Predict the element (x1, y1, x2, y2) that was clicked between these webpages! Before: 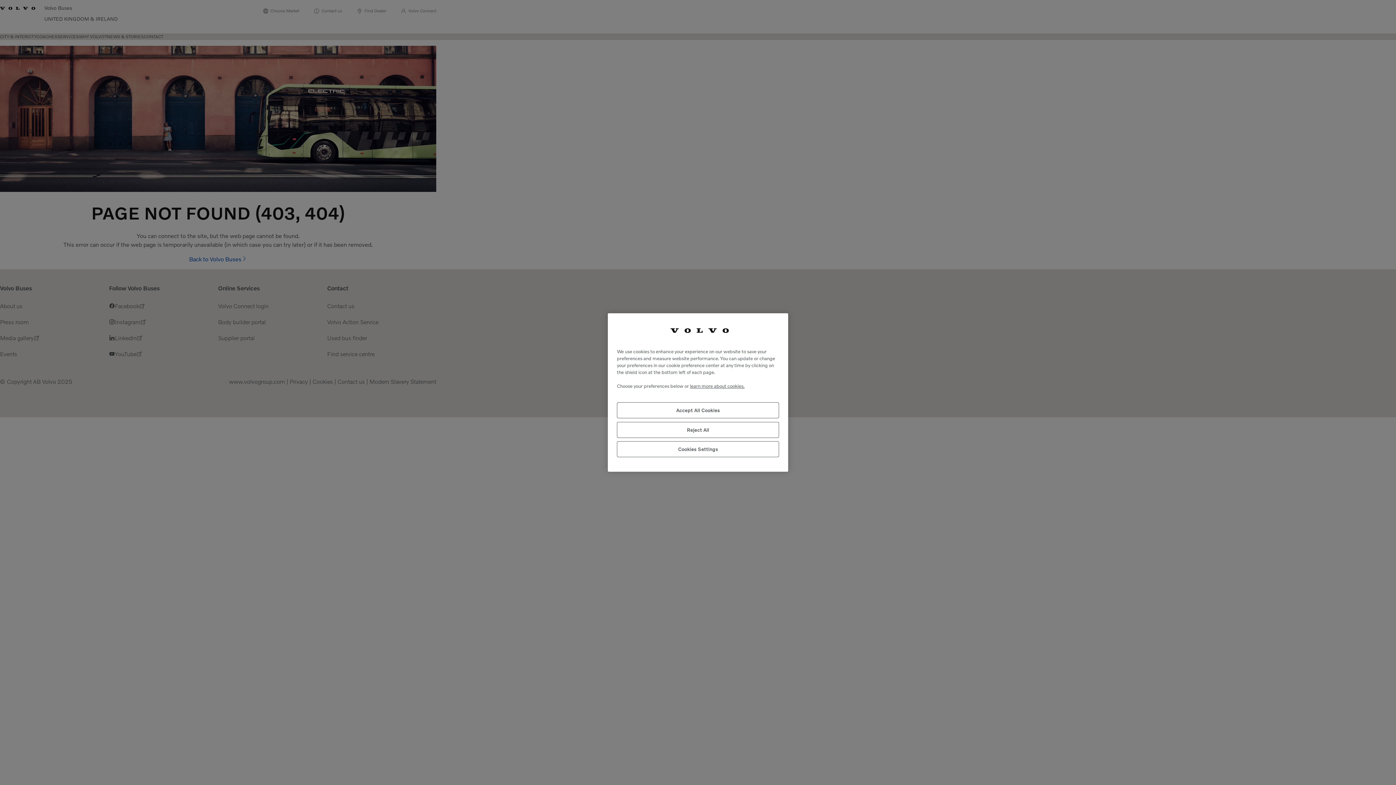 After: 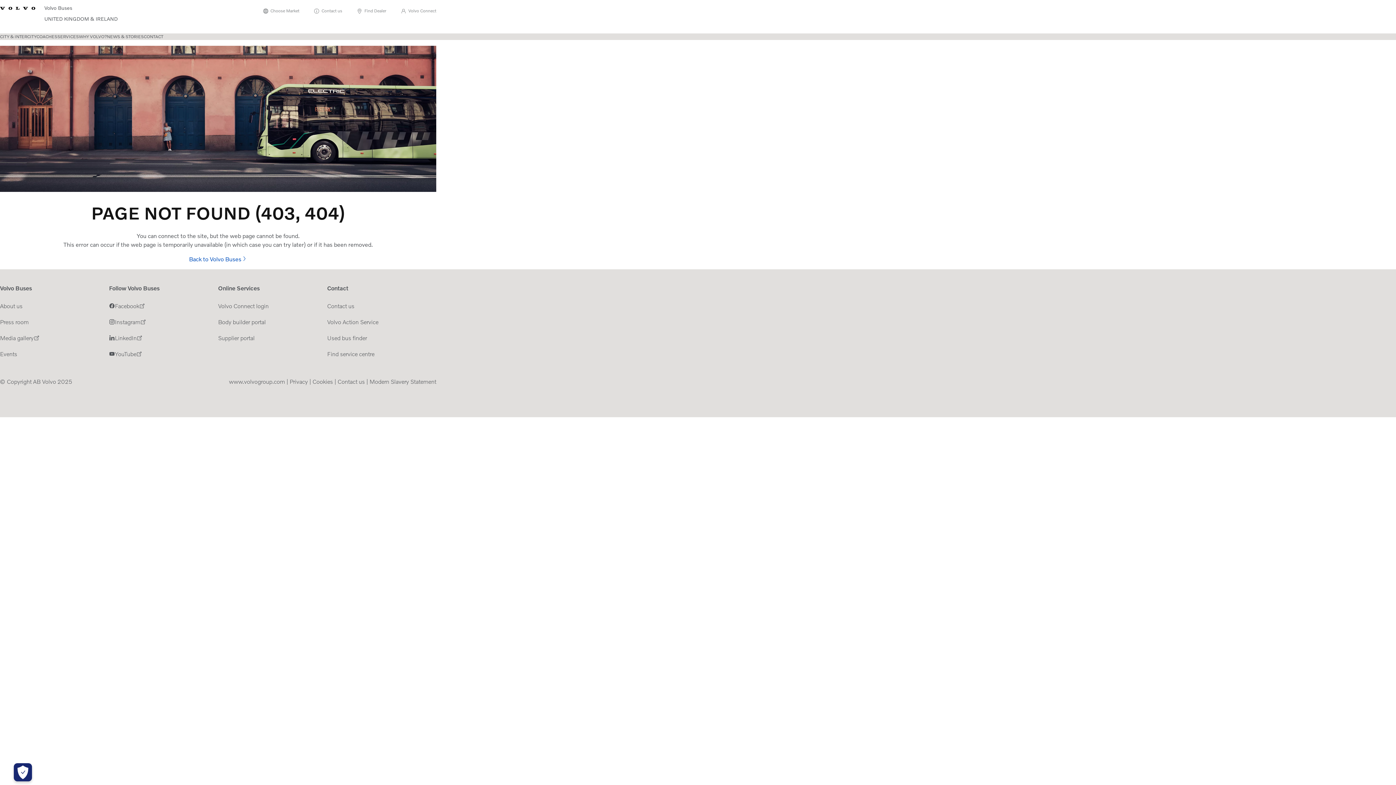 Action: bbox: (617, 422, 779, 438) label: Reject All